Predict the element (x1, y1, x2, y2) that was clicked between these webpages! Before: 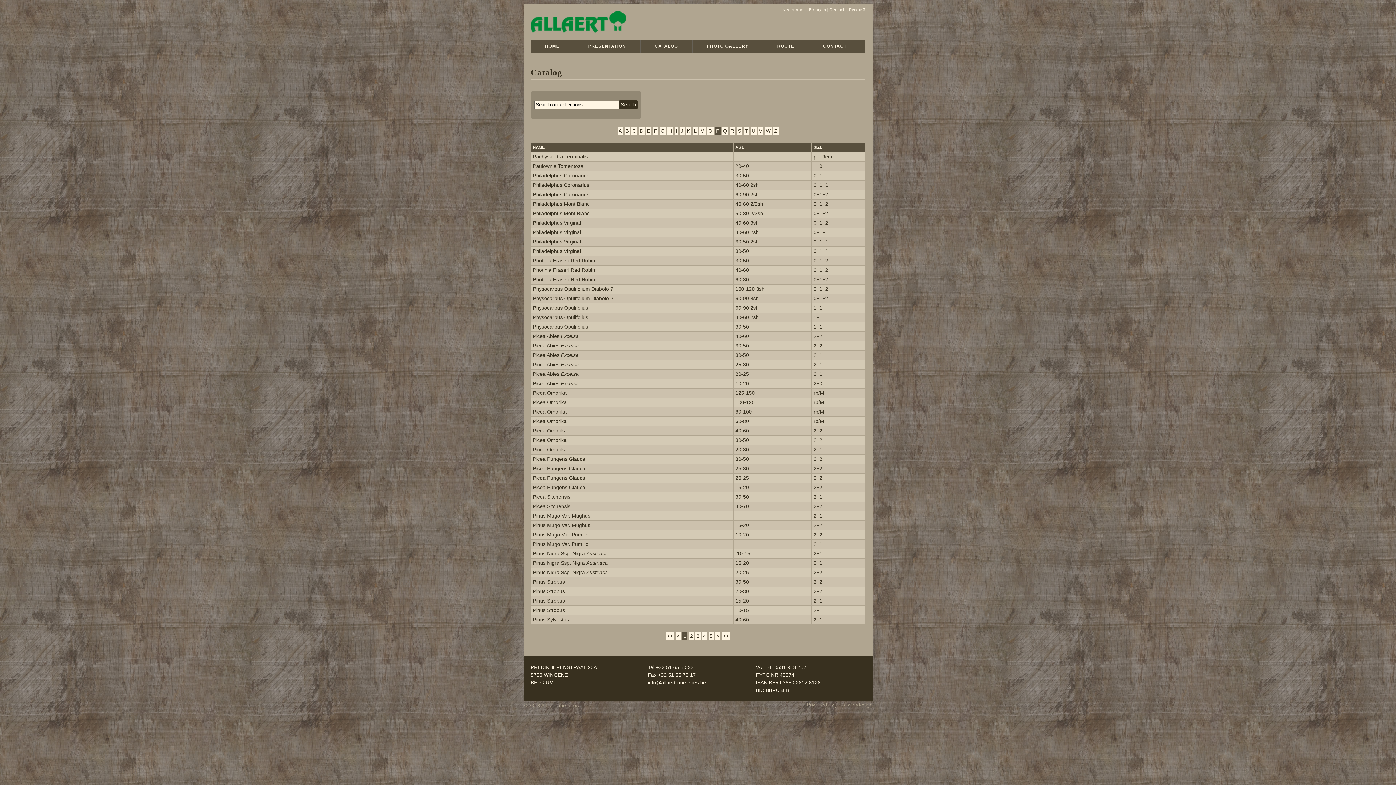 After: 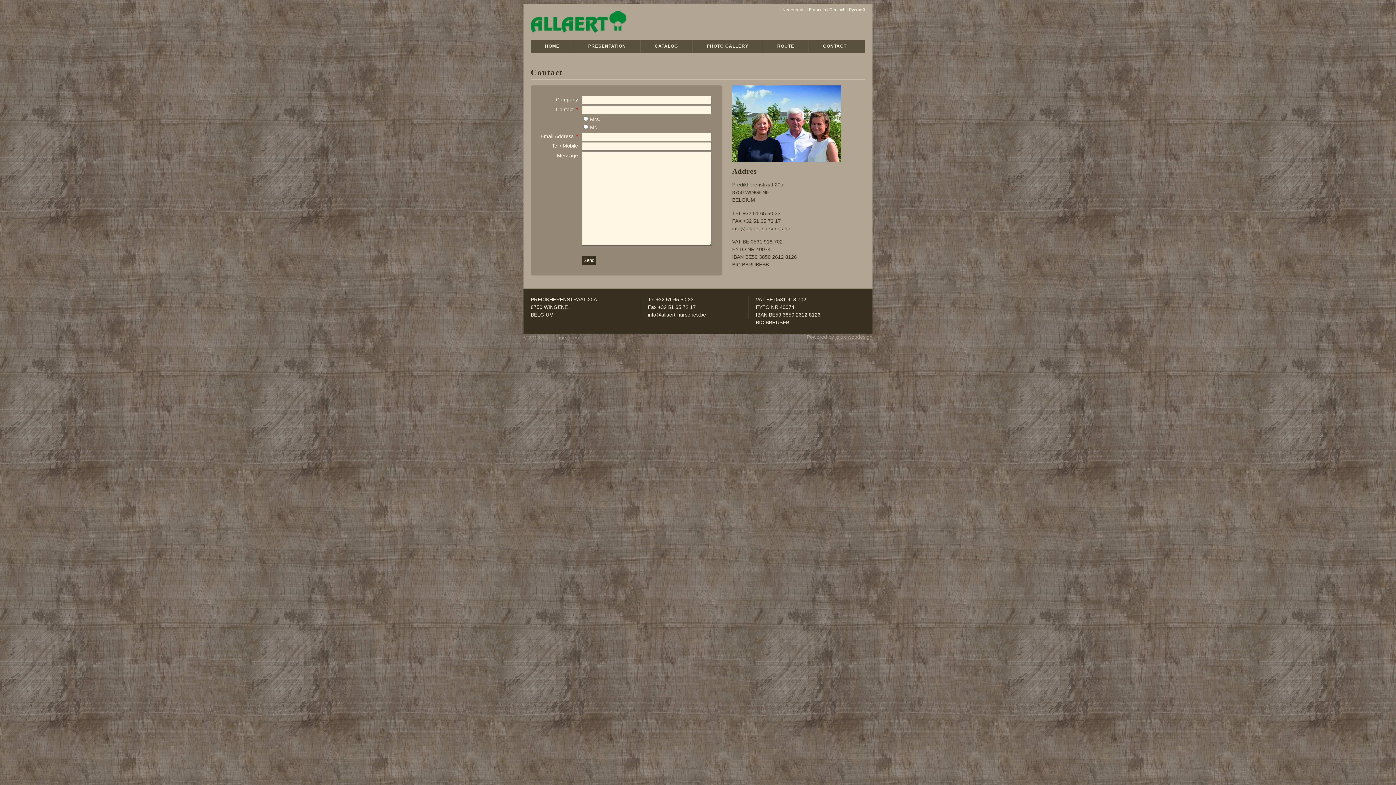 Action: bbox: (809, 40, 861, 52) label: CONTACT